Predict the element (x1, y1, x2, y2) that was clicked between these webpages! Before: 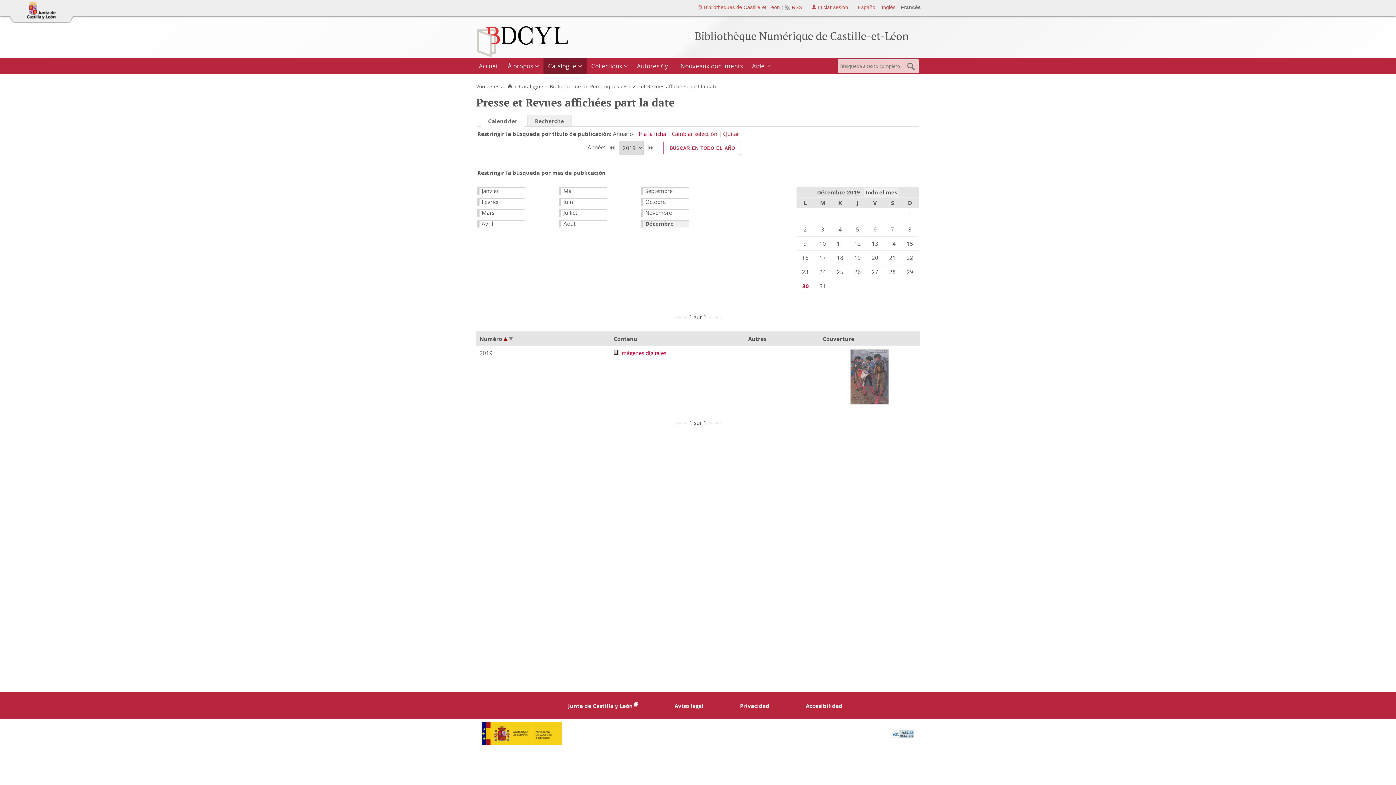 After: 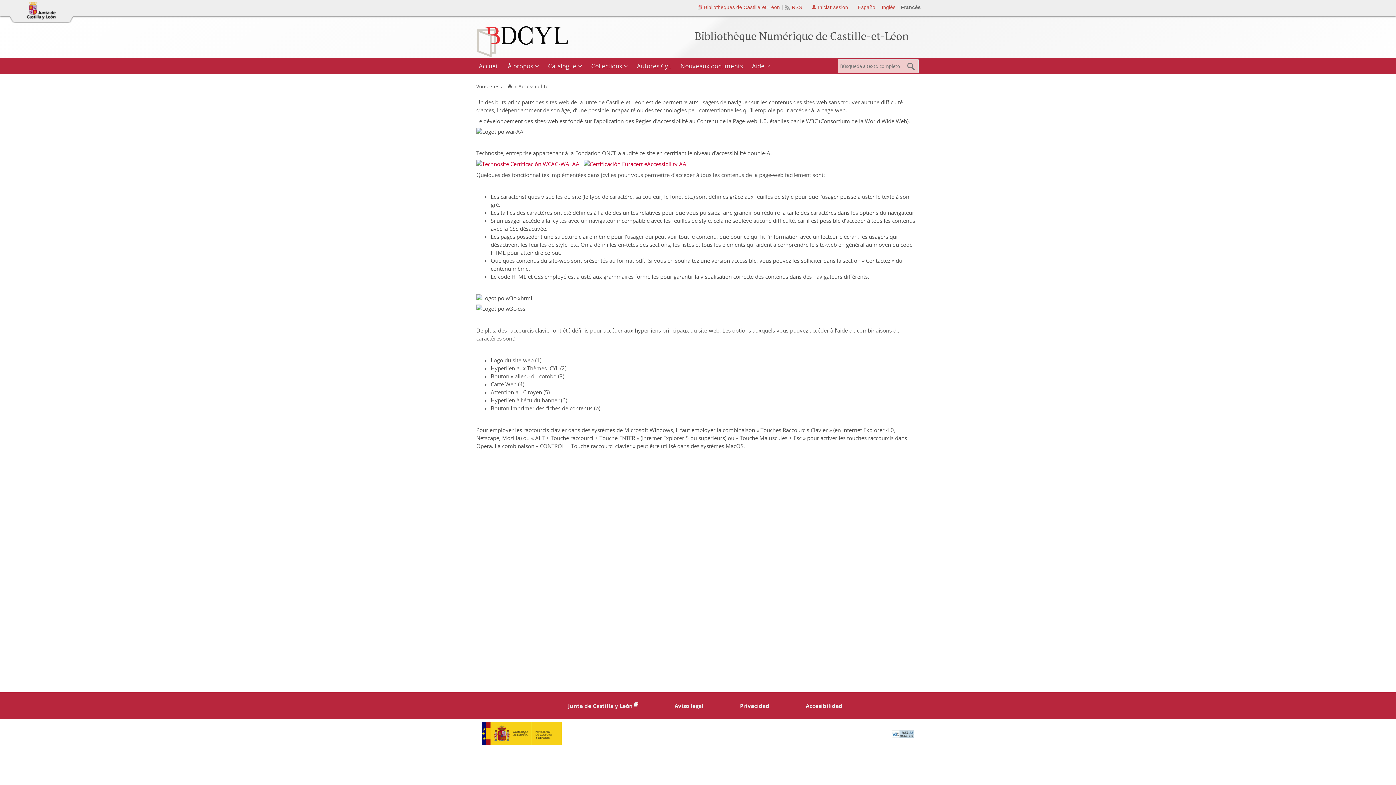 Action: label: Accesibilidad bbox: (806, 702, 842, 709)